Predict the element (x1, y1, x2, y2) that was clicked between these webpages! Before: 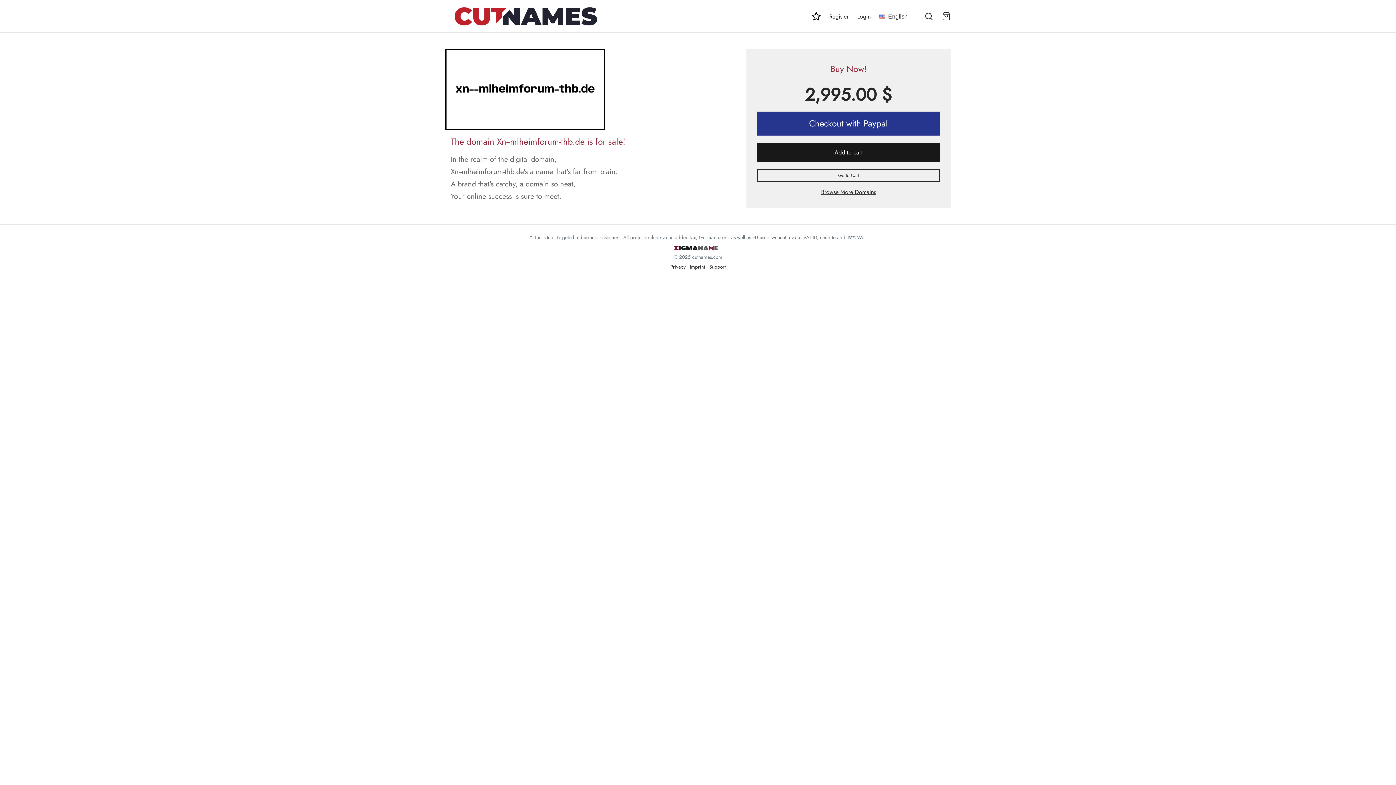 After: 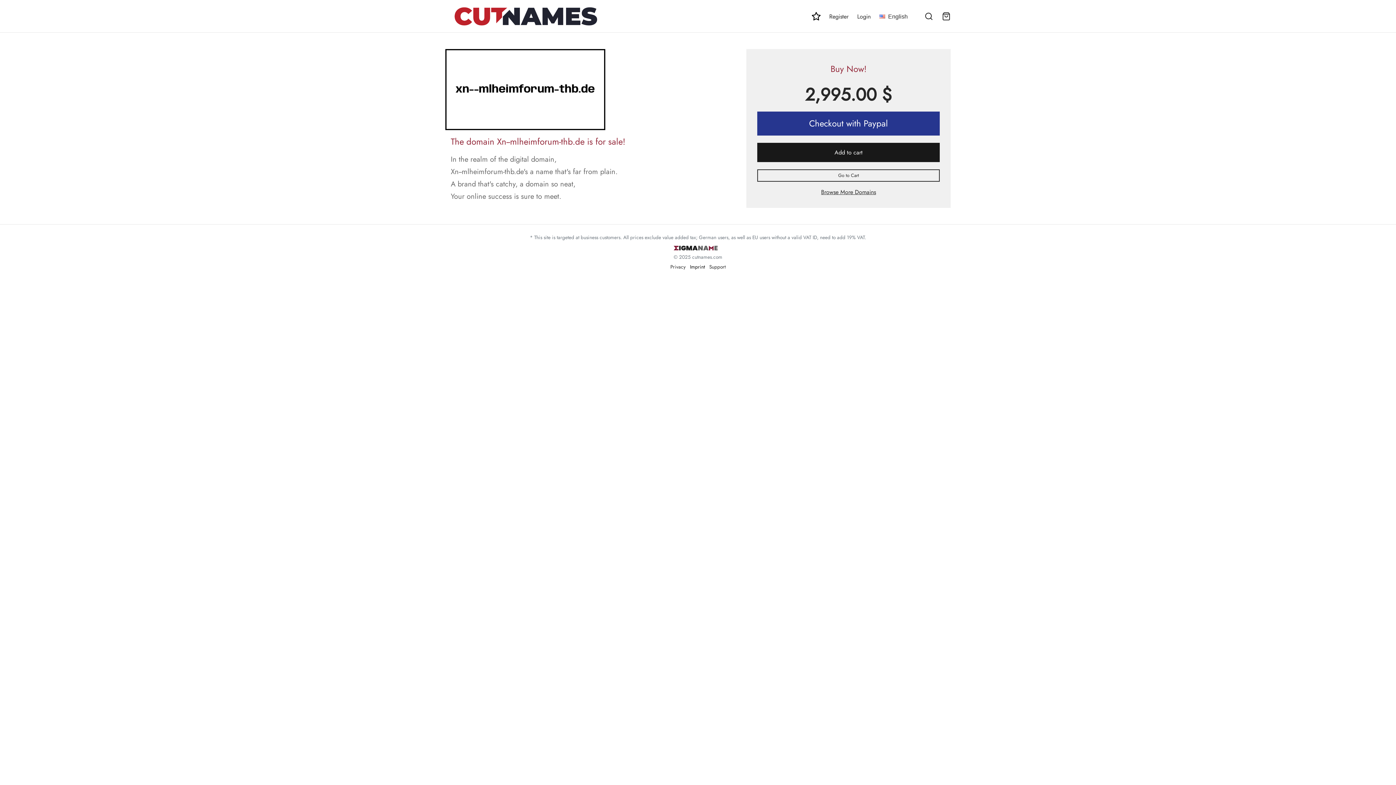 Action: label: Imprint bbox: (690, 263, 705, 270)